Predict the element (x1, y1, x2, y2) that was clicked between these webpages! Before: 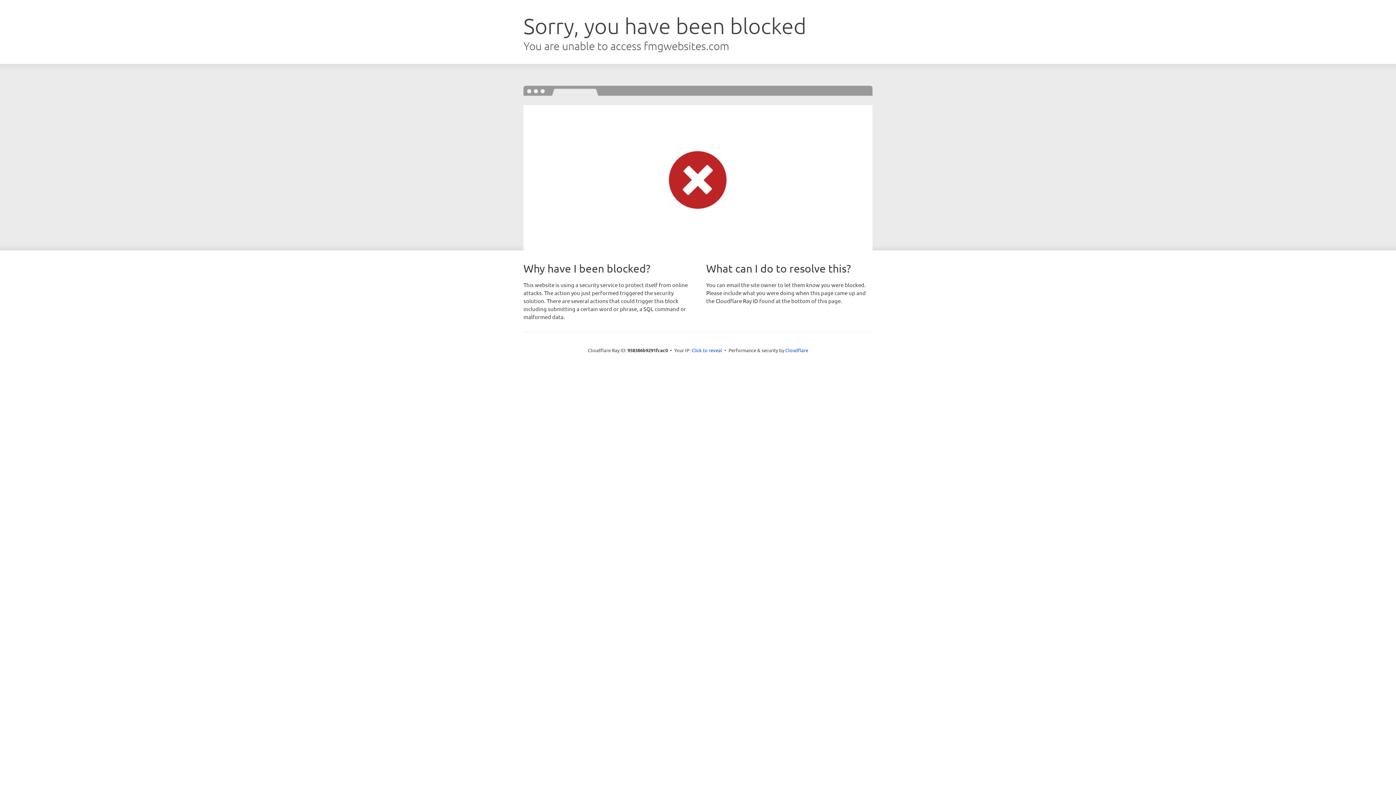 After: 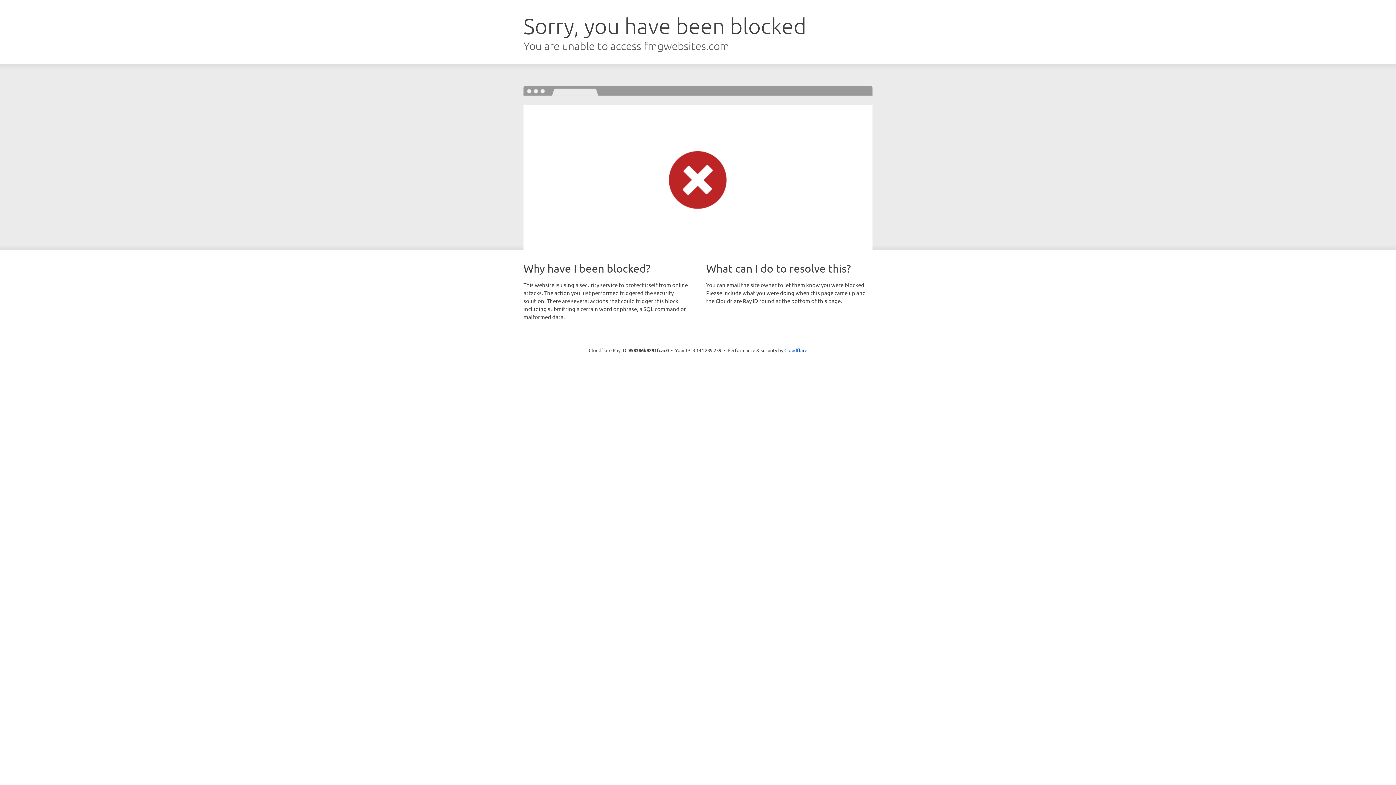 Action: bbox: (691, 346, 722, 353) label: Click to reveal